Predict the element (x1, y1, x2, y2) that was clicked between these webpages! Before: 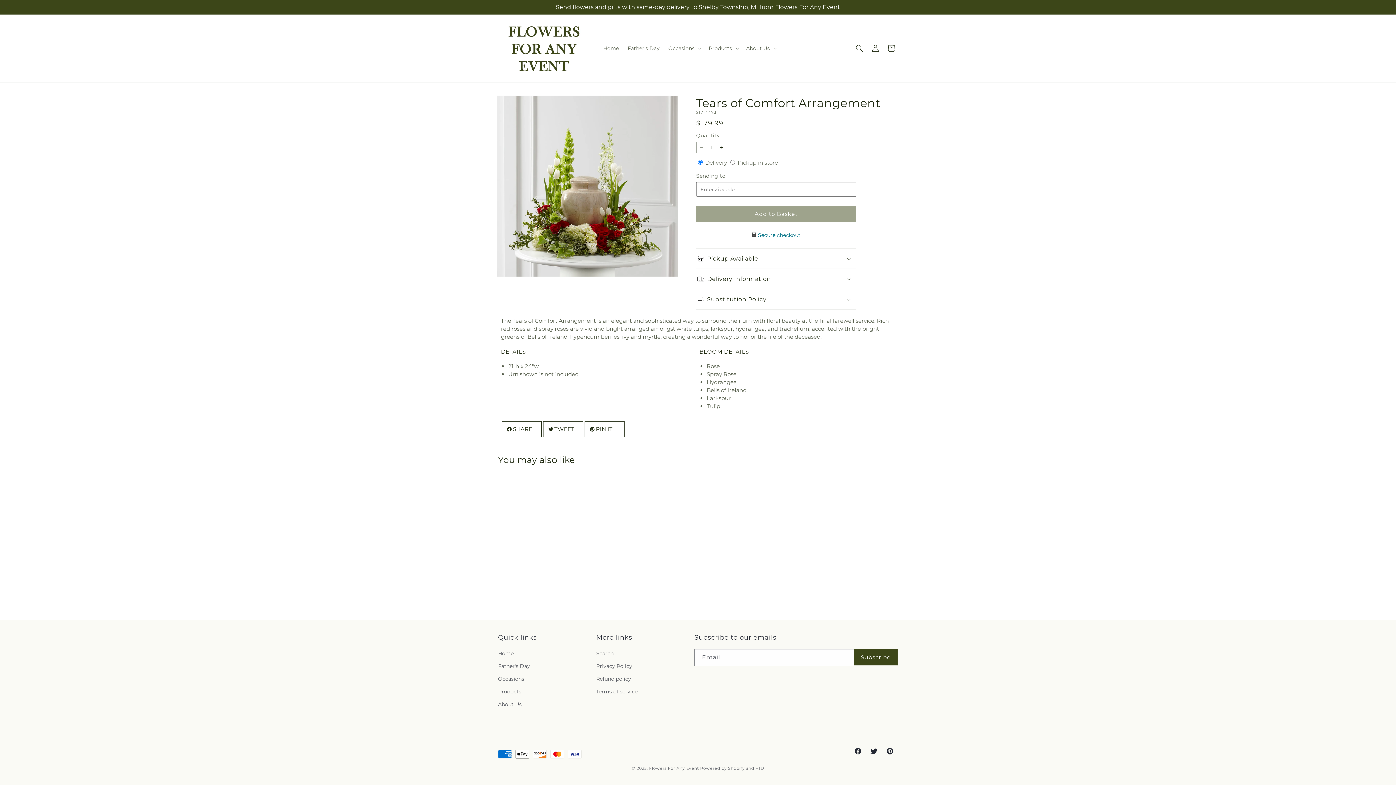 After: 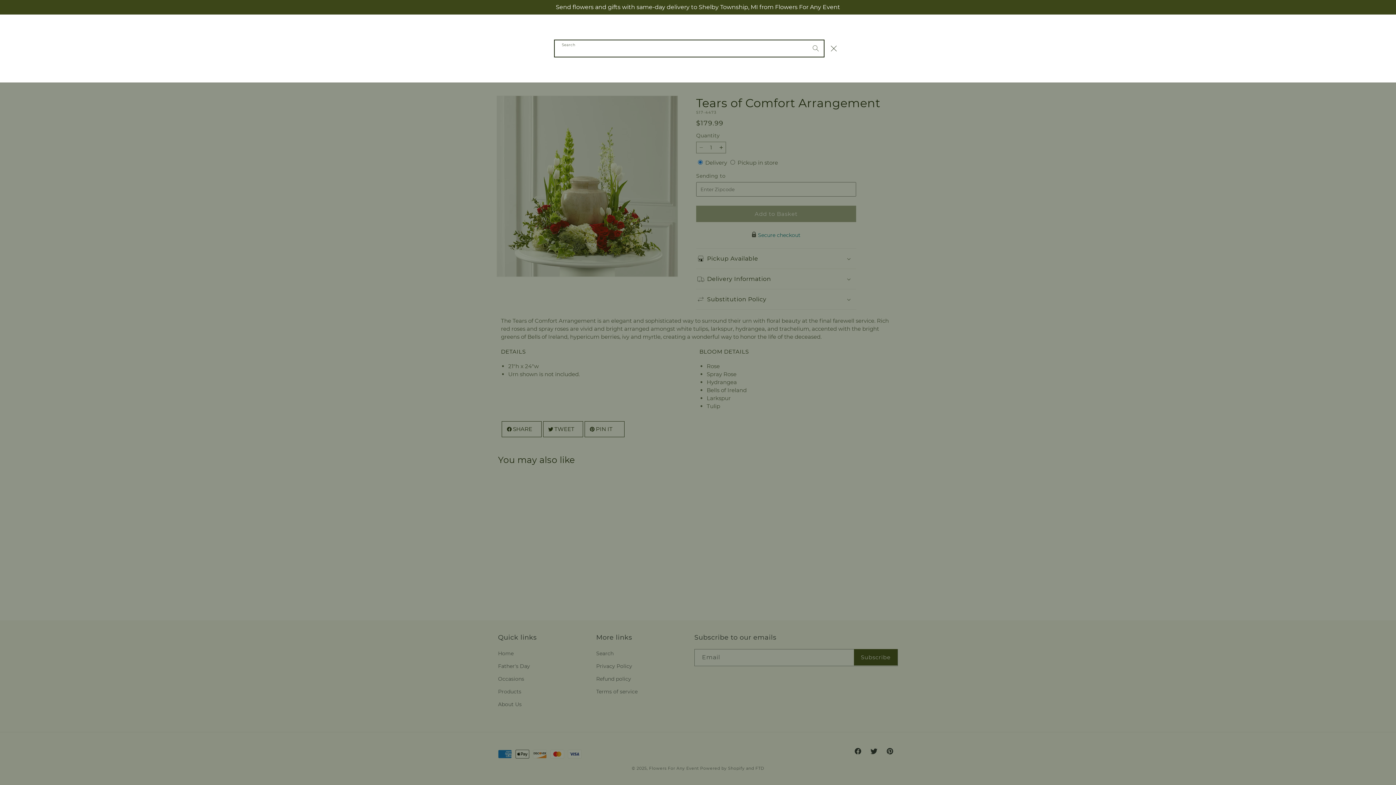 Action: label: Search bbox: (851, 40, 867, 56)